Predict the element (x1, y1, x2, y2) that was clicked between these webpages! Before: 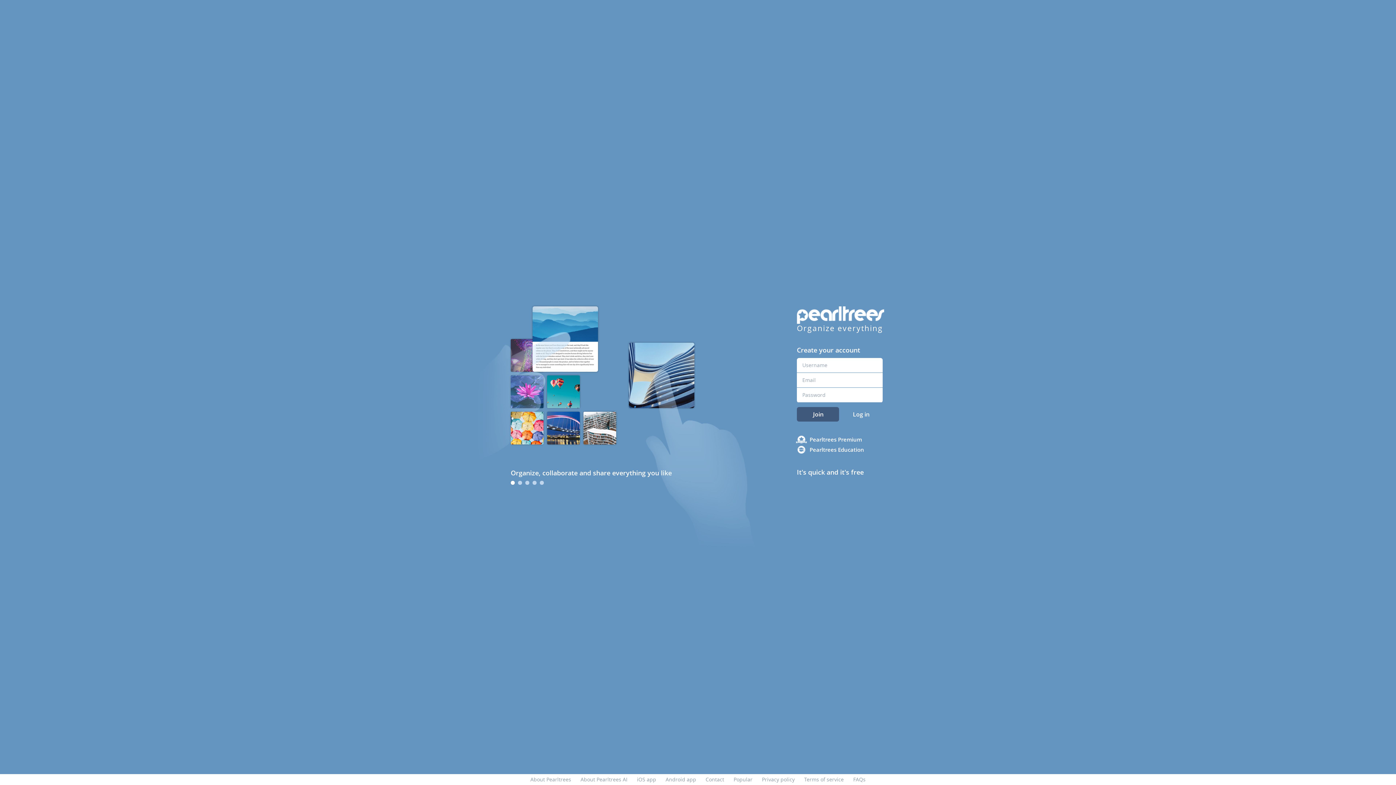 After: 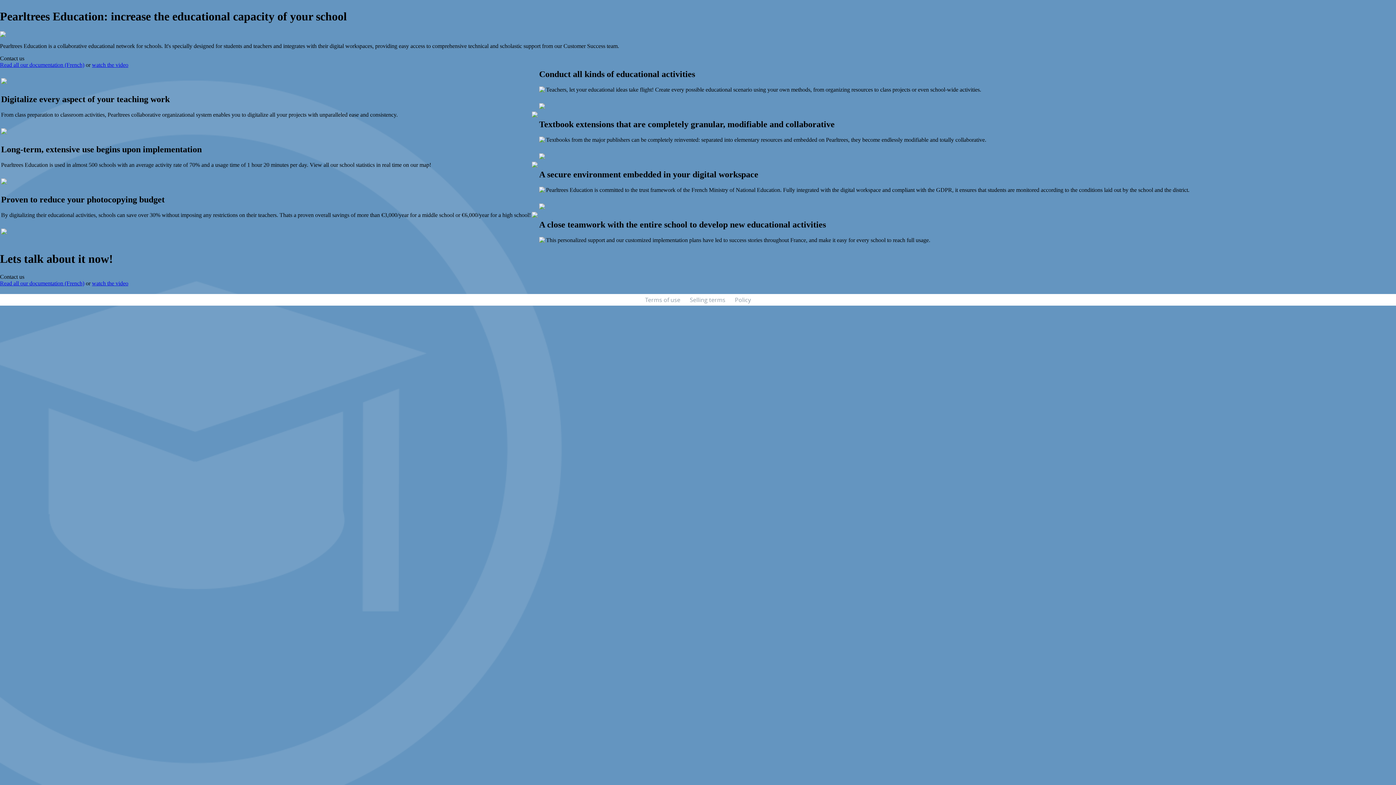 Action: label: Pearltrees Education bbox: (809, 444, 898, 454)